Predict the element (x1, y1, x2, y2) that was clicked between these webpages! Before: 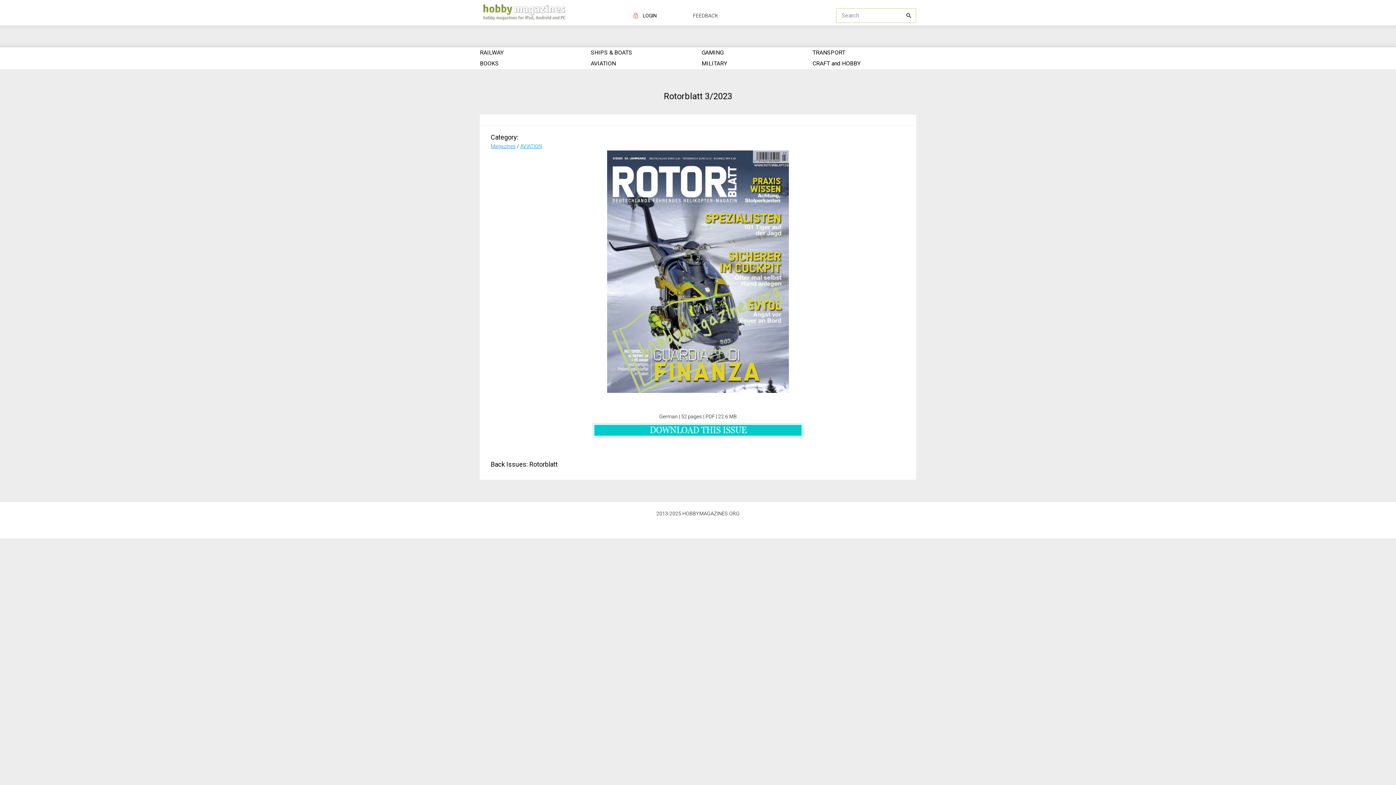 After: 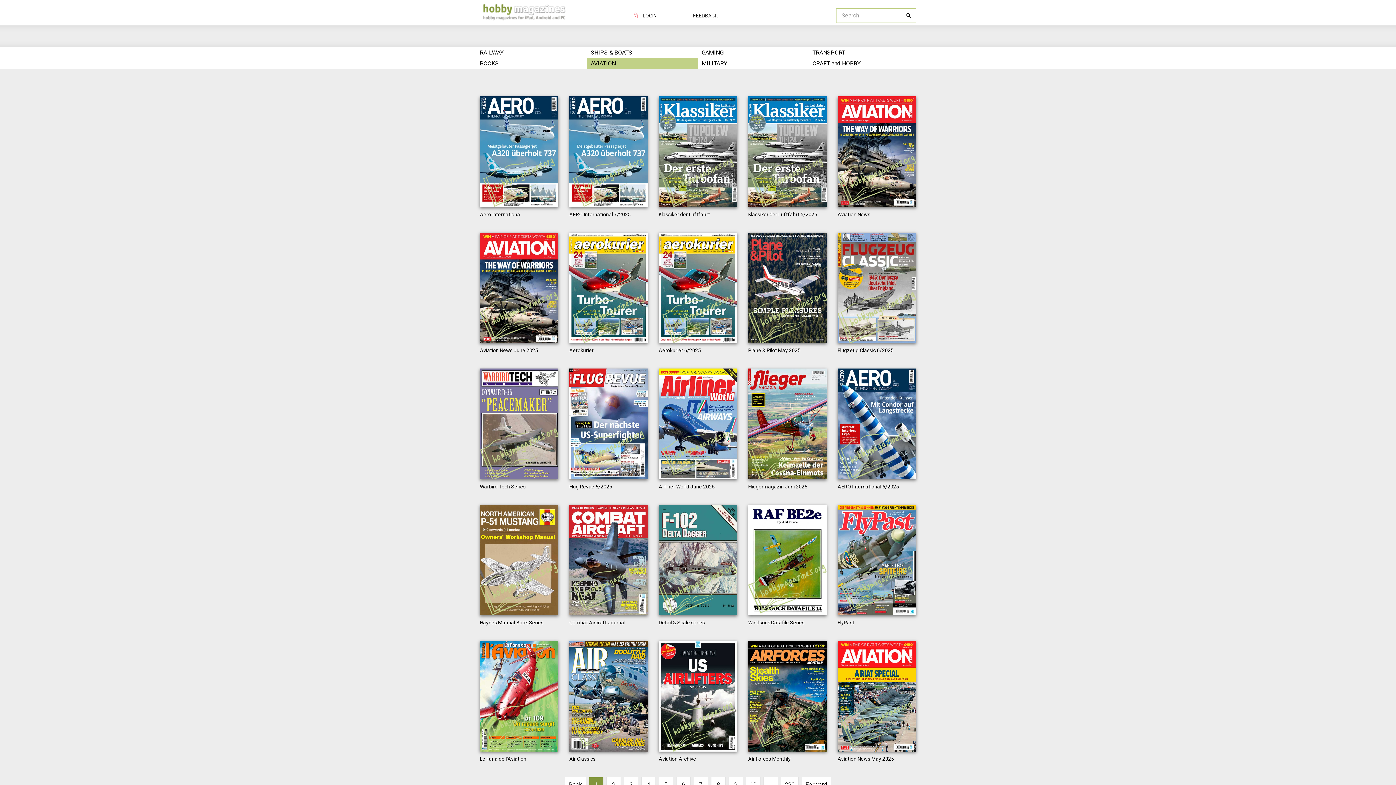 Action: label: AVIATION bbox: (587, 58, 698, 69)